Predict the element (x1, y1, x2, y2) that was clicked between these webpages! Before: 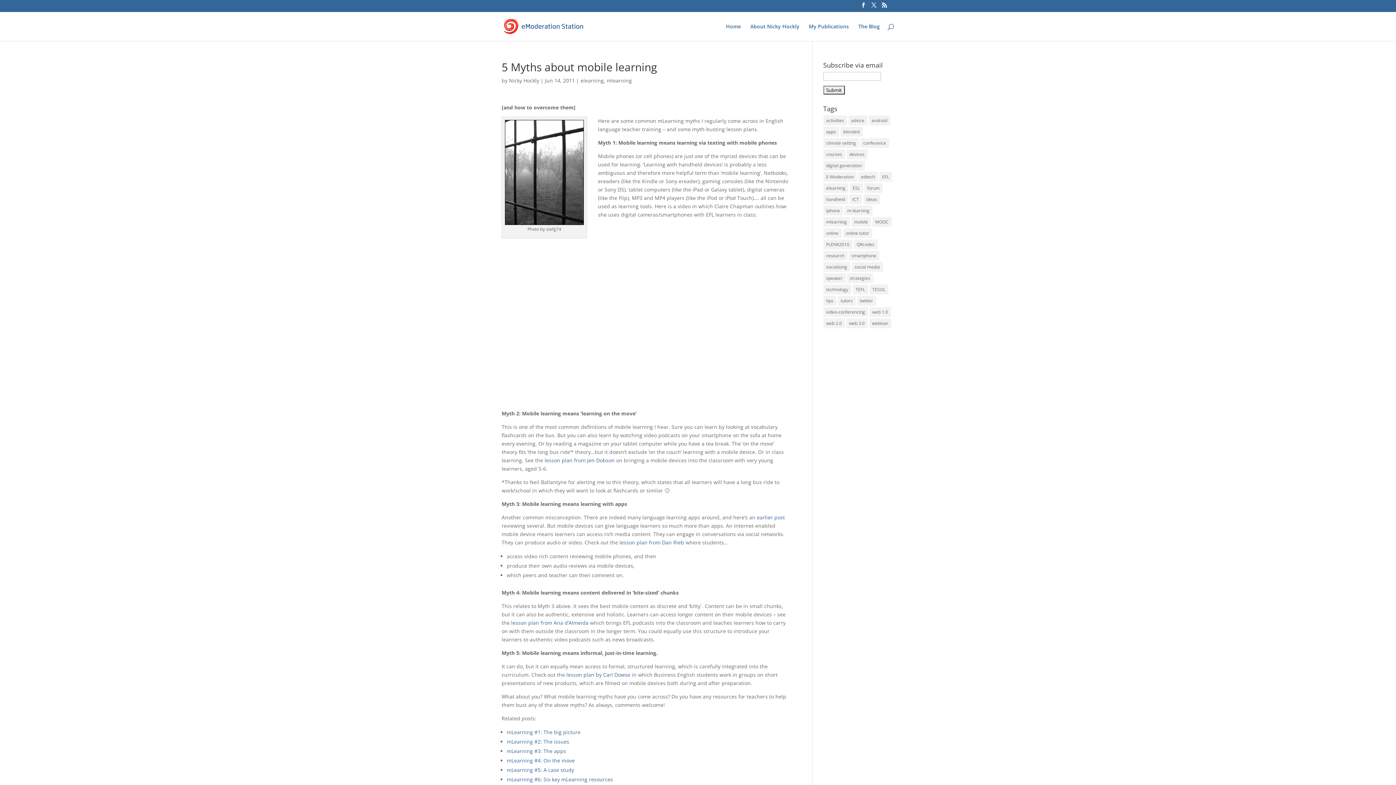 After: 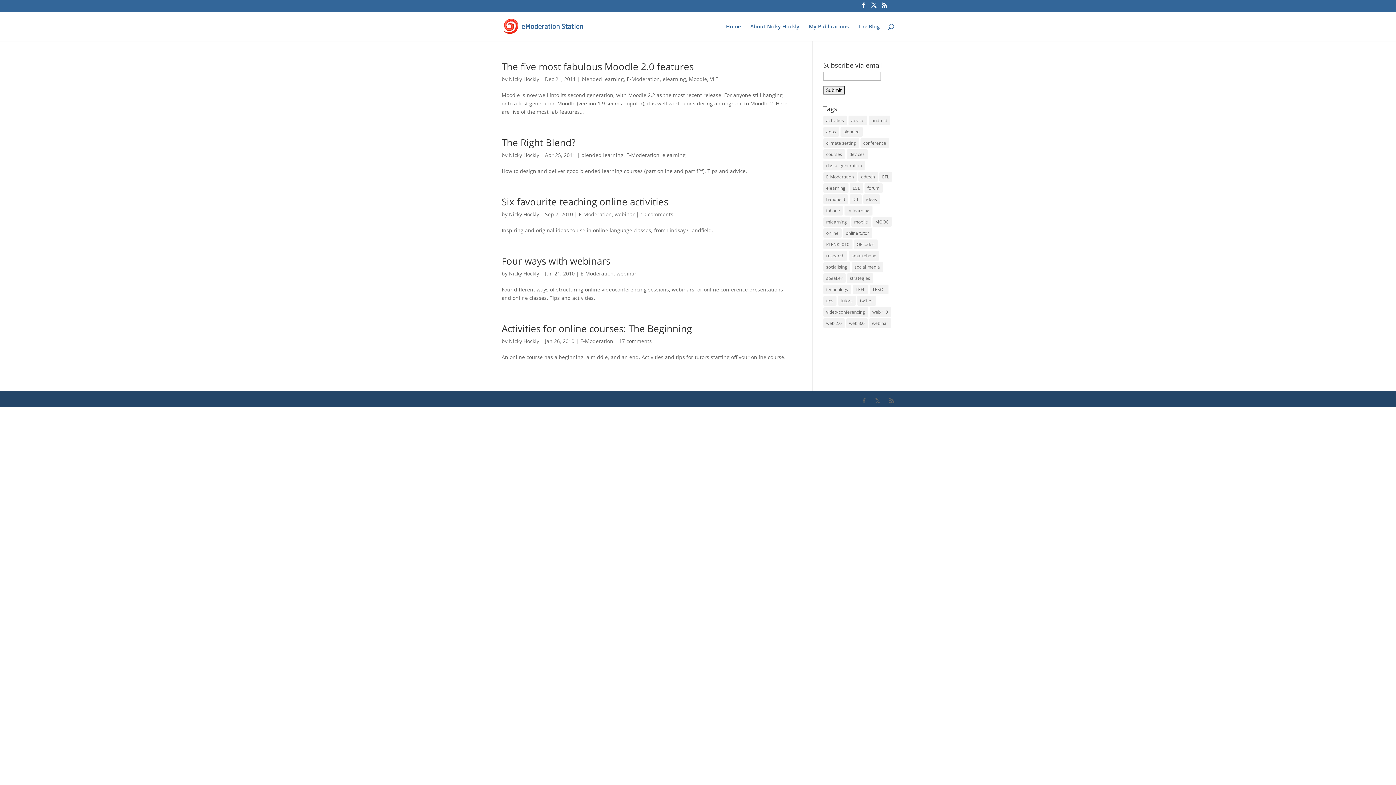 Action: label: courses (5 items) bbox: (823, 149, 845, 159)